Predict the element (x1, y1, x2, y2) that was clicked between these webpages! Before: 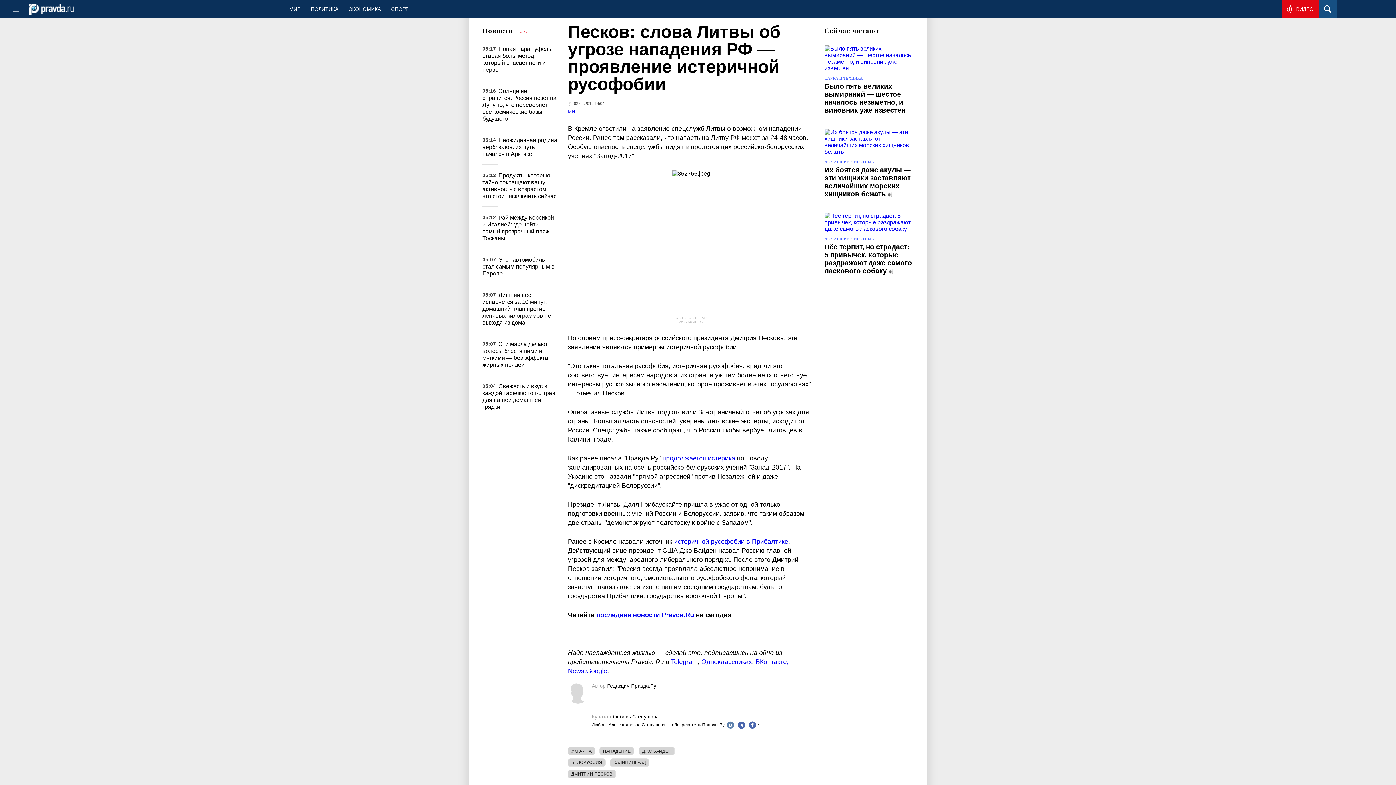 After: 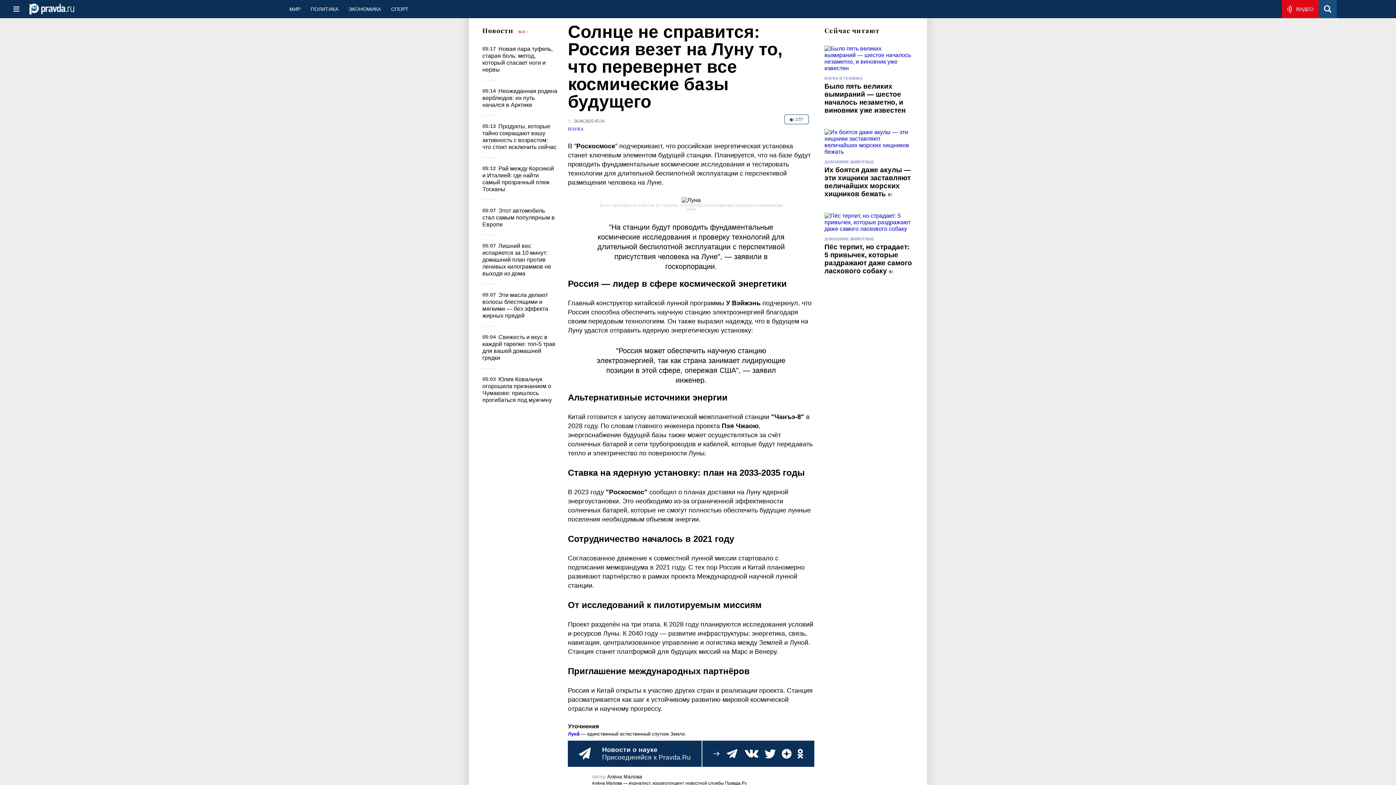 Action: label: Солнце не справится: Россия везет на Луну то, что перевернет все космические базы будущего bbox: (482, 87, 556, 121)